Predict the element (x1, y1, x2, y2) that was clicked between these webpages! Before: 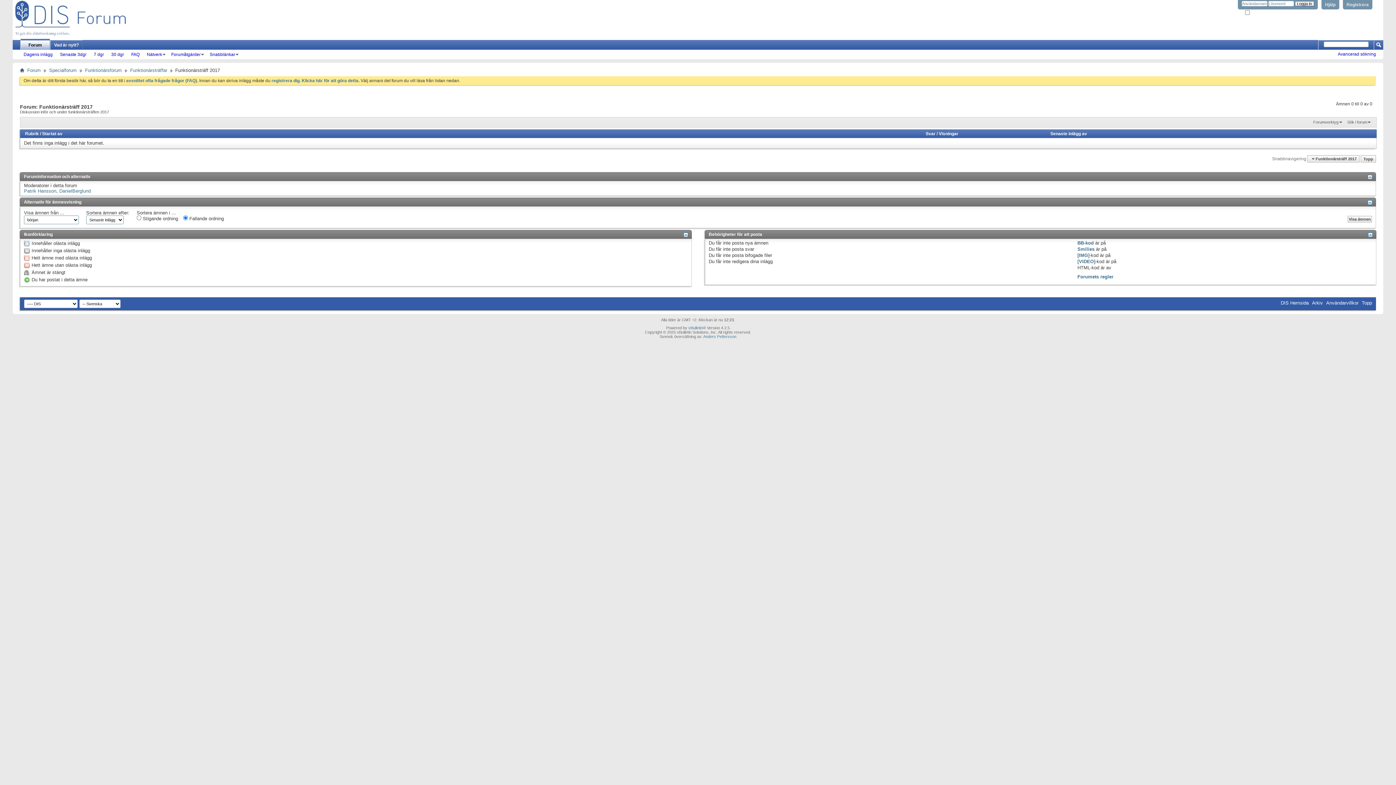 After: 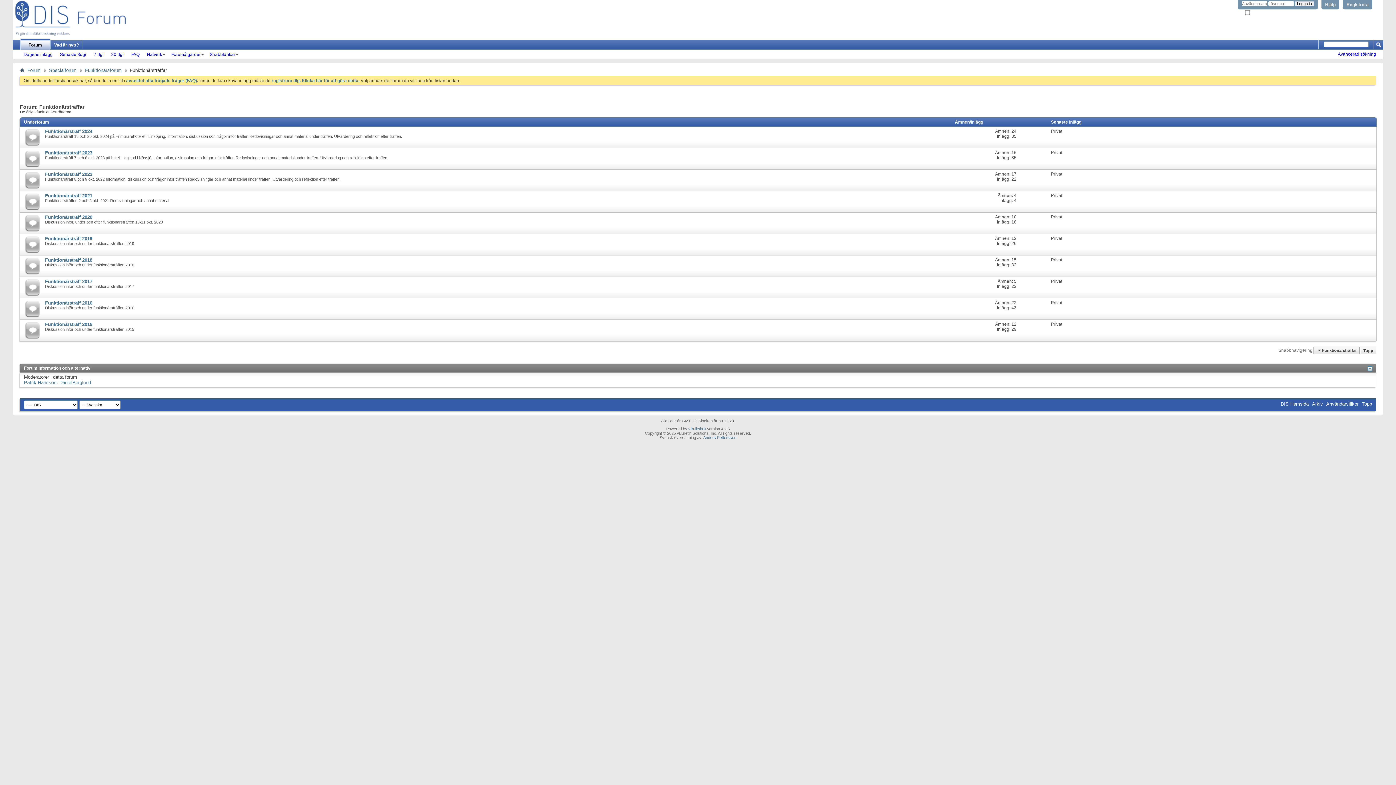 Action: bbox: (128, 66, 169, 74) label: Funktionärsträffar